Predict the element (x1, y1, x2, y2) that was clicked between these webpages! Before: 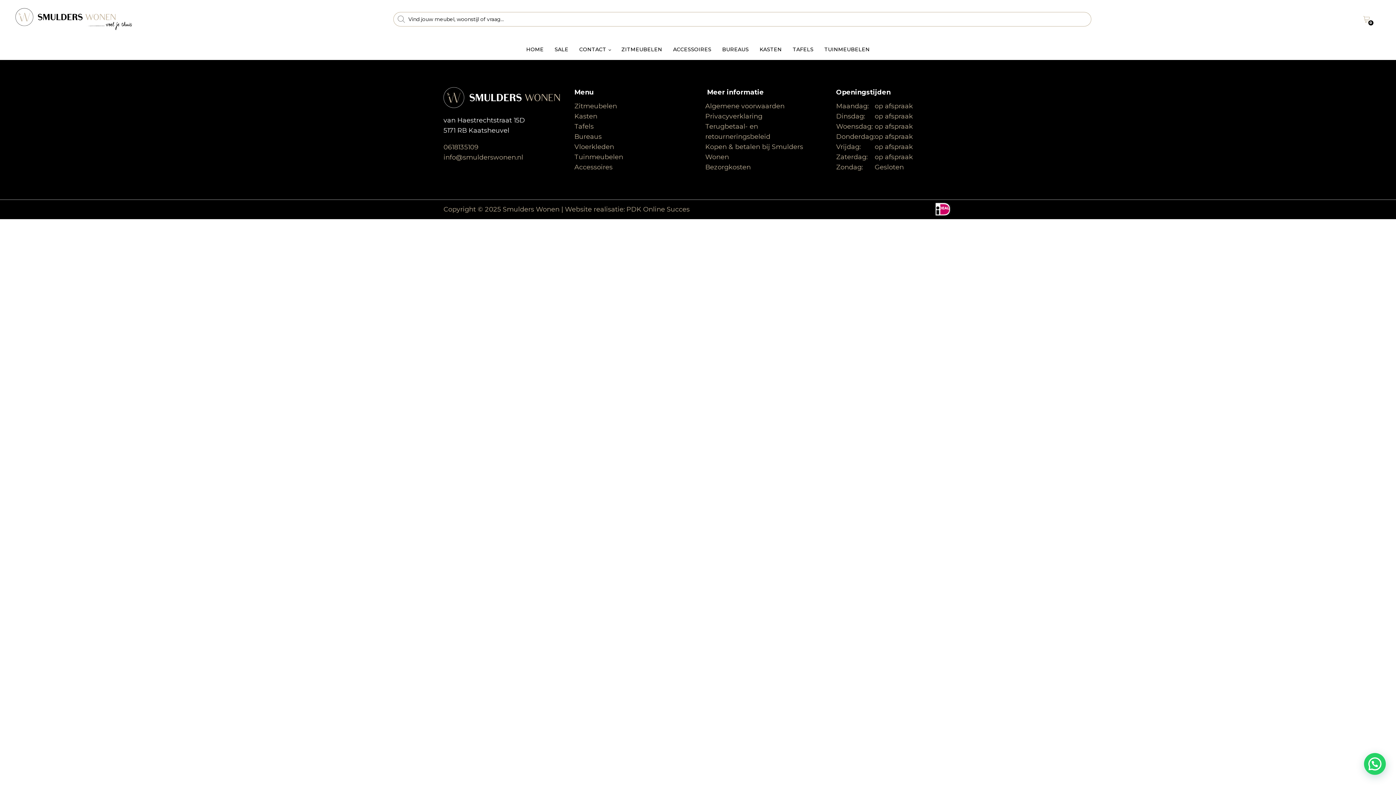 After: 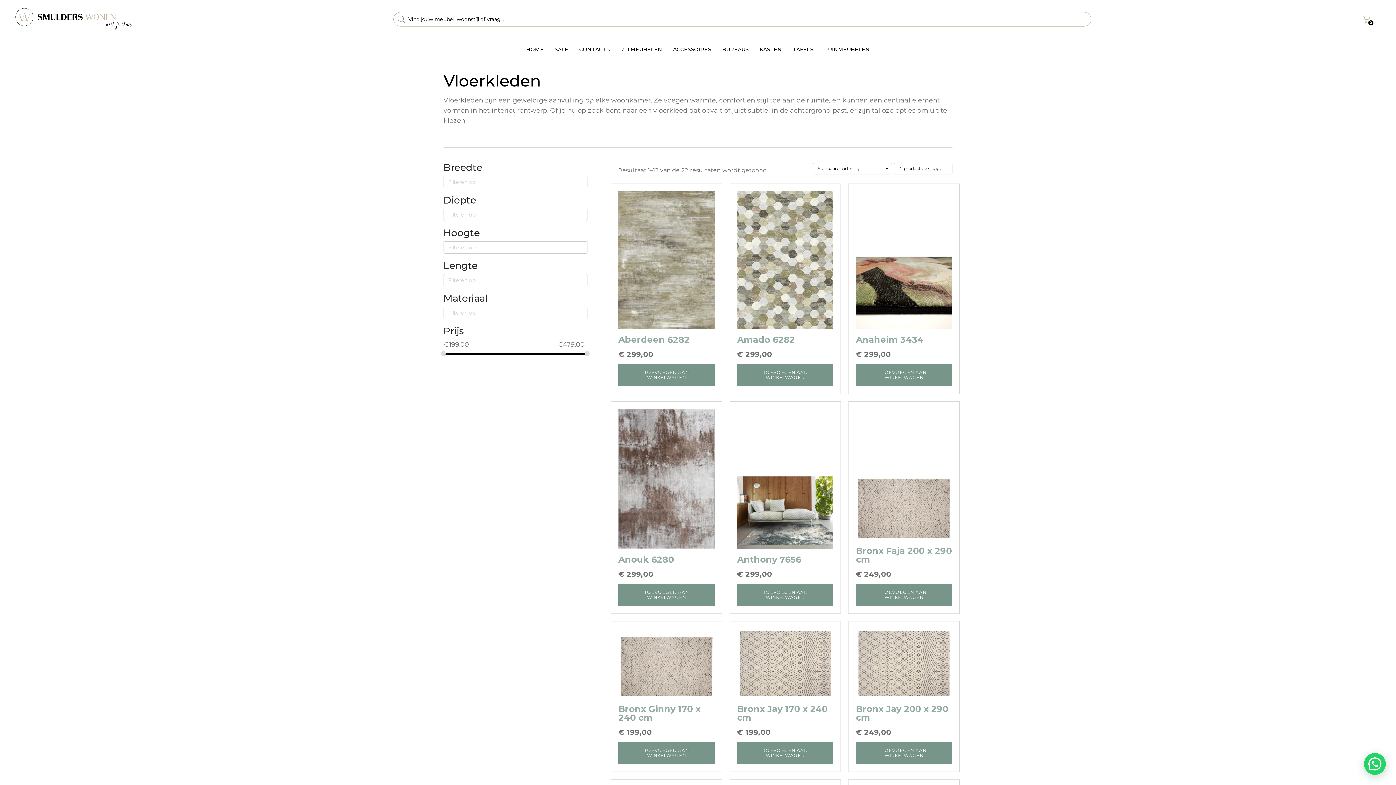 Action: label: Vloerkleden bbox: (574, 142, 614, 150)